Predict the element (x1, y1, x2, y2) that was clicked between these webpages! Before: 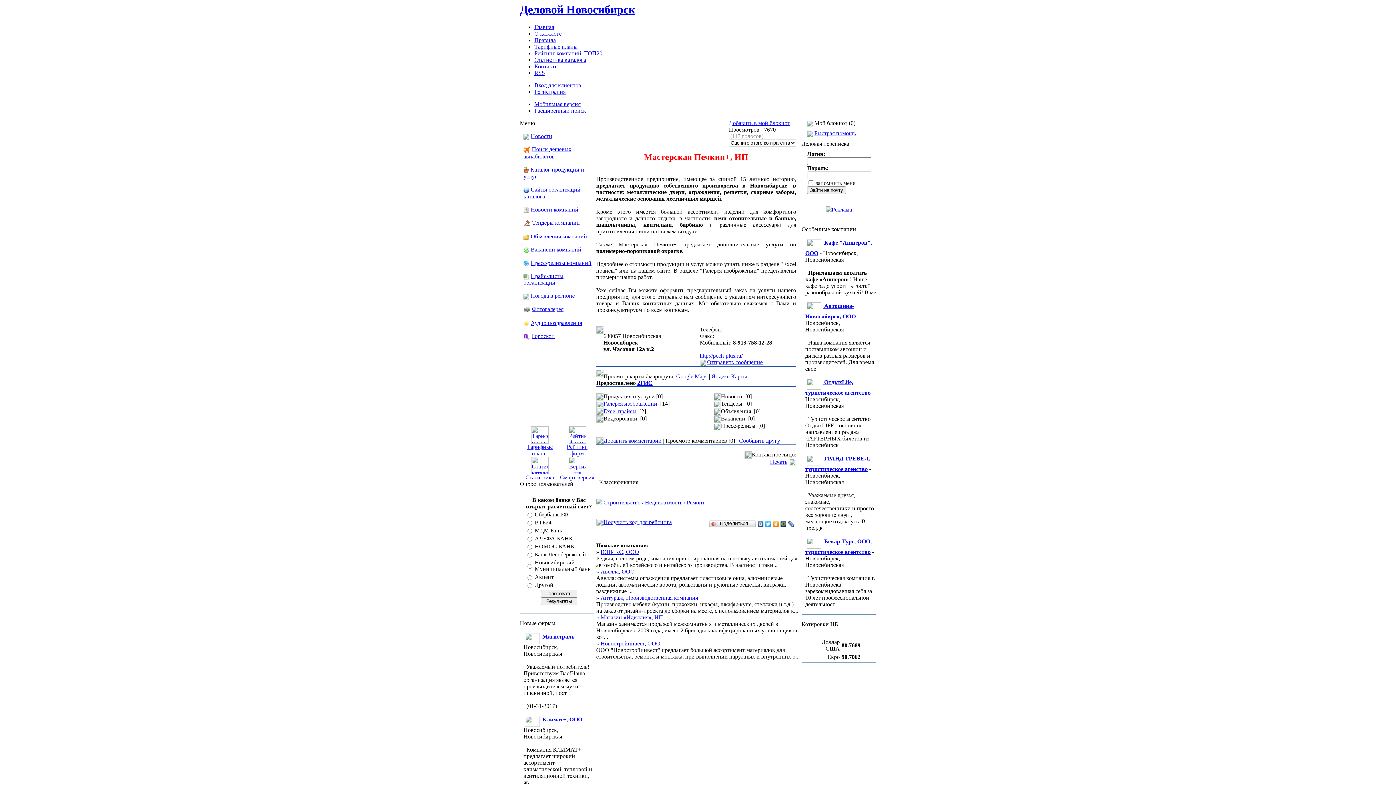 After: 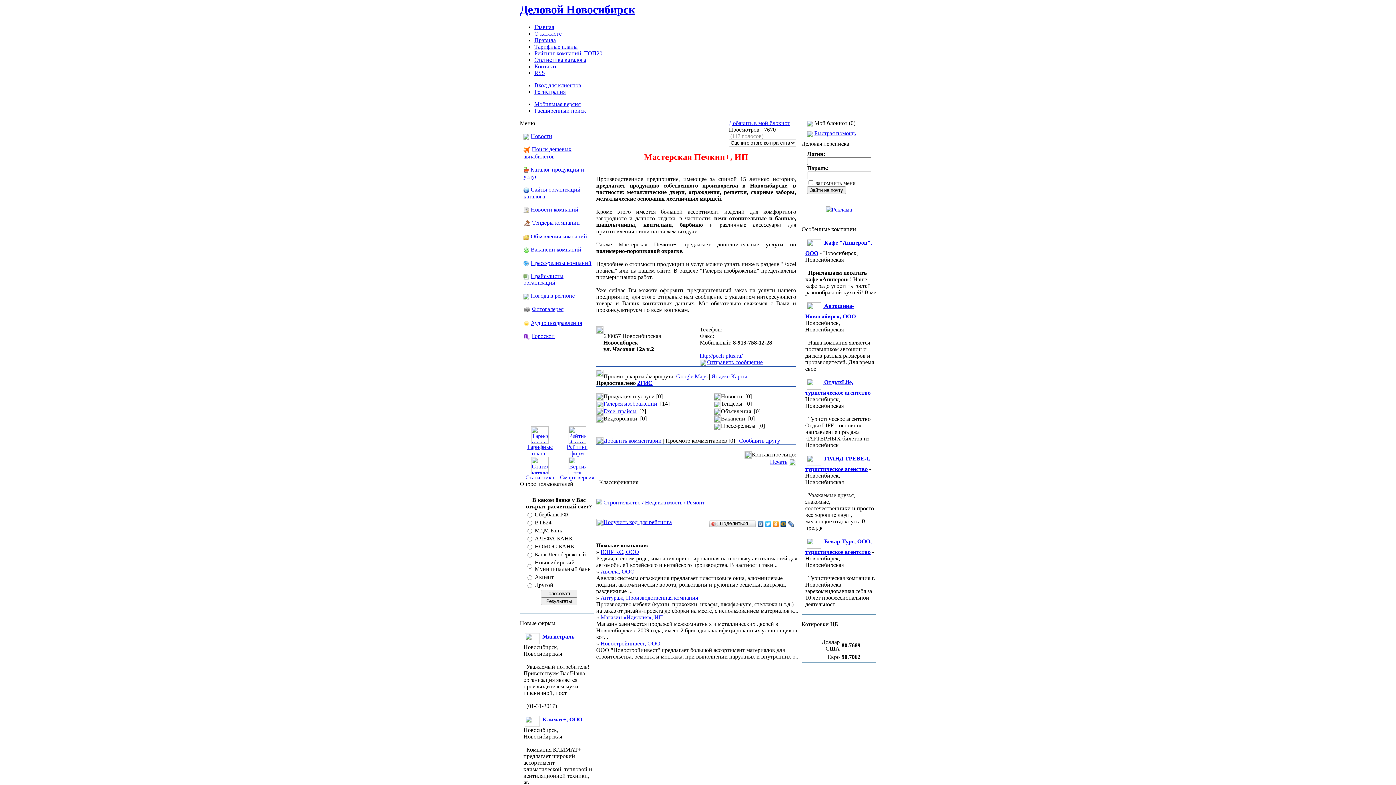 Action: label: Google Maps bbox: (676, 373, 707, 379)